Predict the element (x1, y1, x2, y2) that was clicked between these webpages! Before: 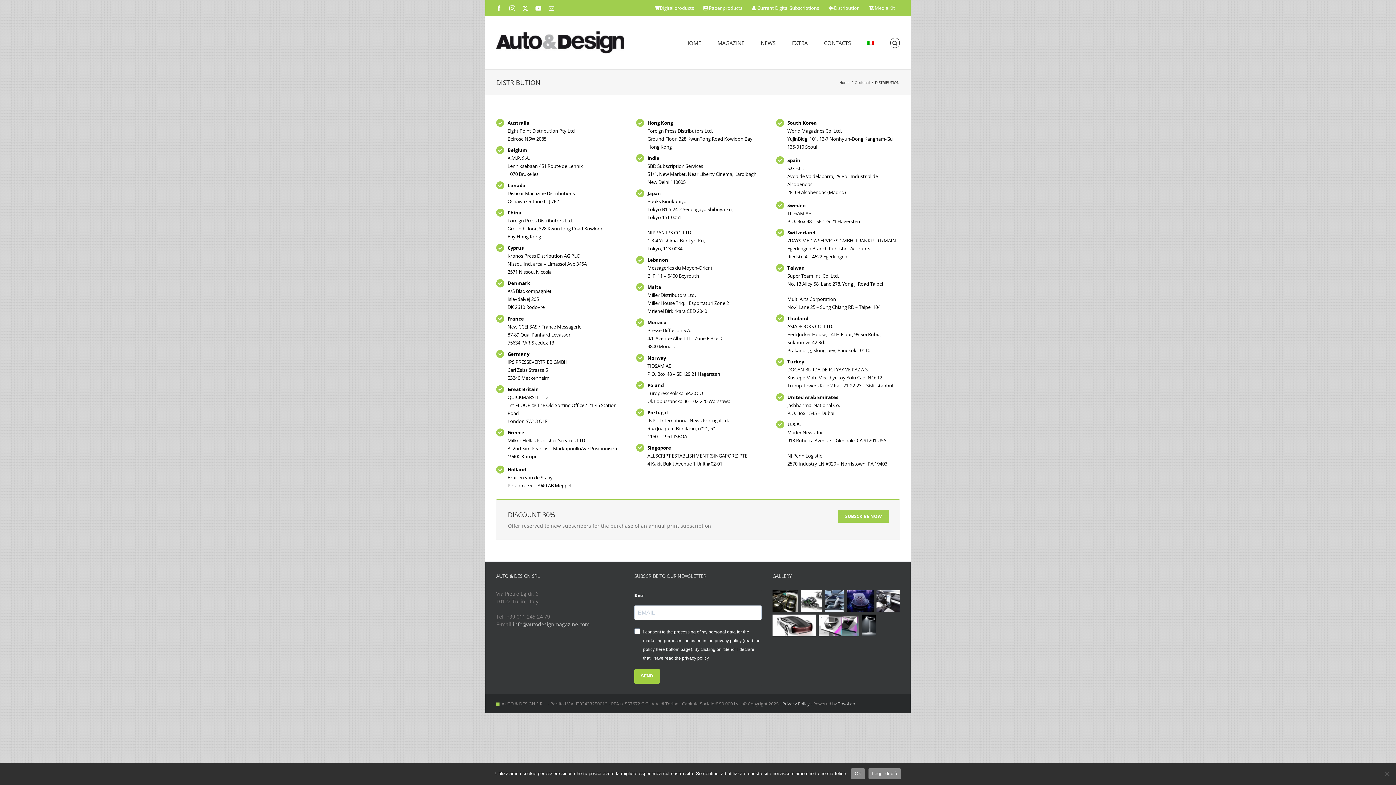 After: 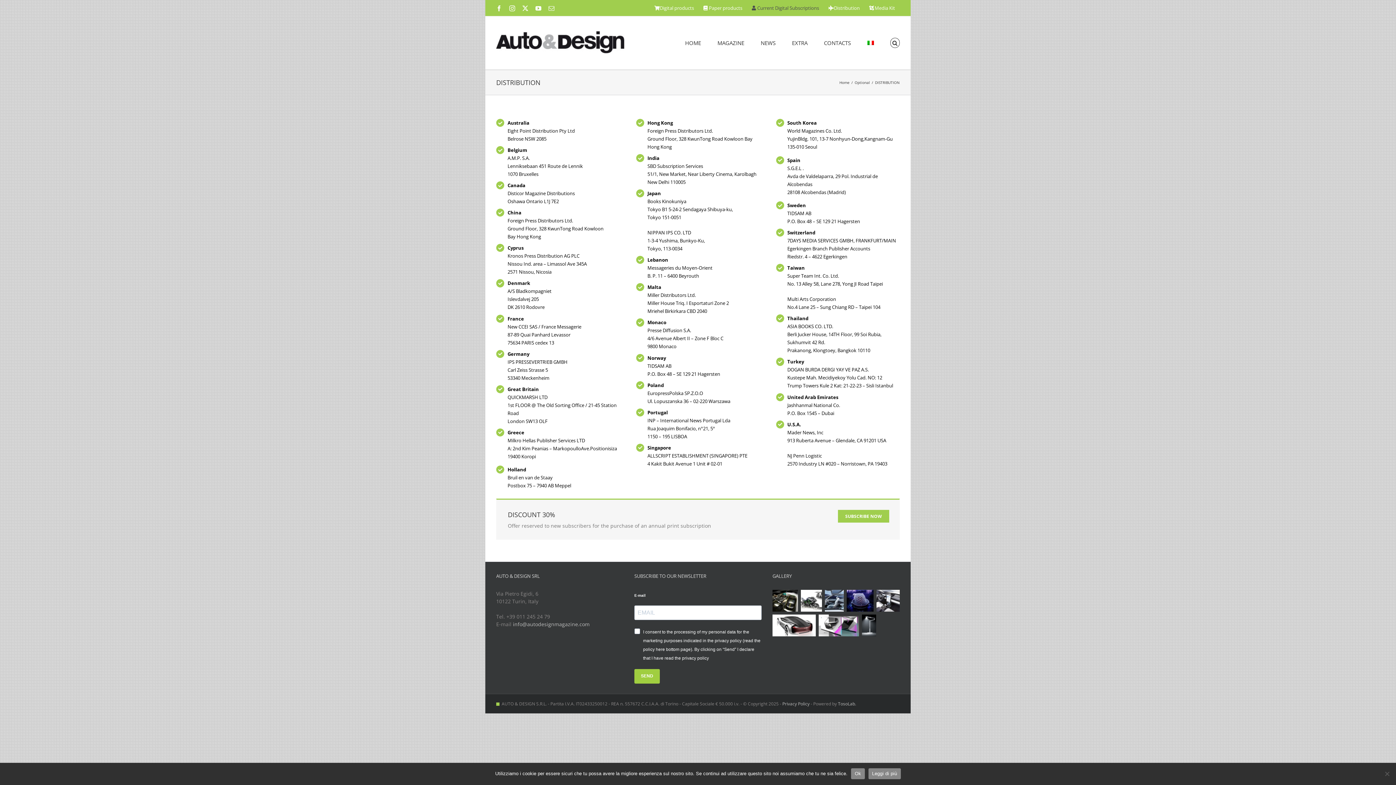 Action: bbox: (747, 0, 824, 16) label: Current Digital Subscriptions